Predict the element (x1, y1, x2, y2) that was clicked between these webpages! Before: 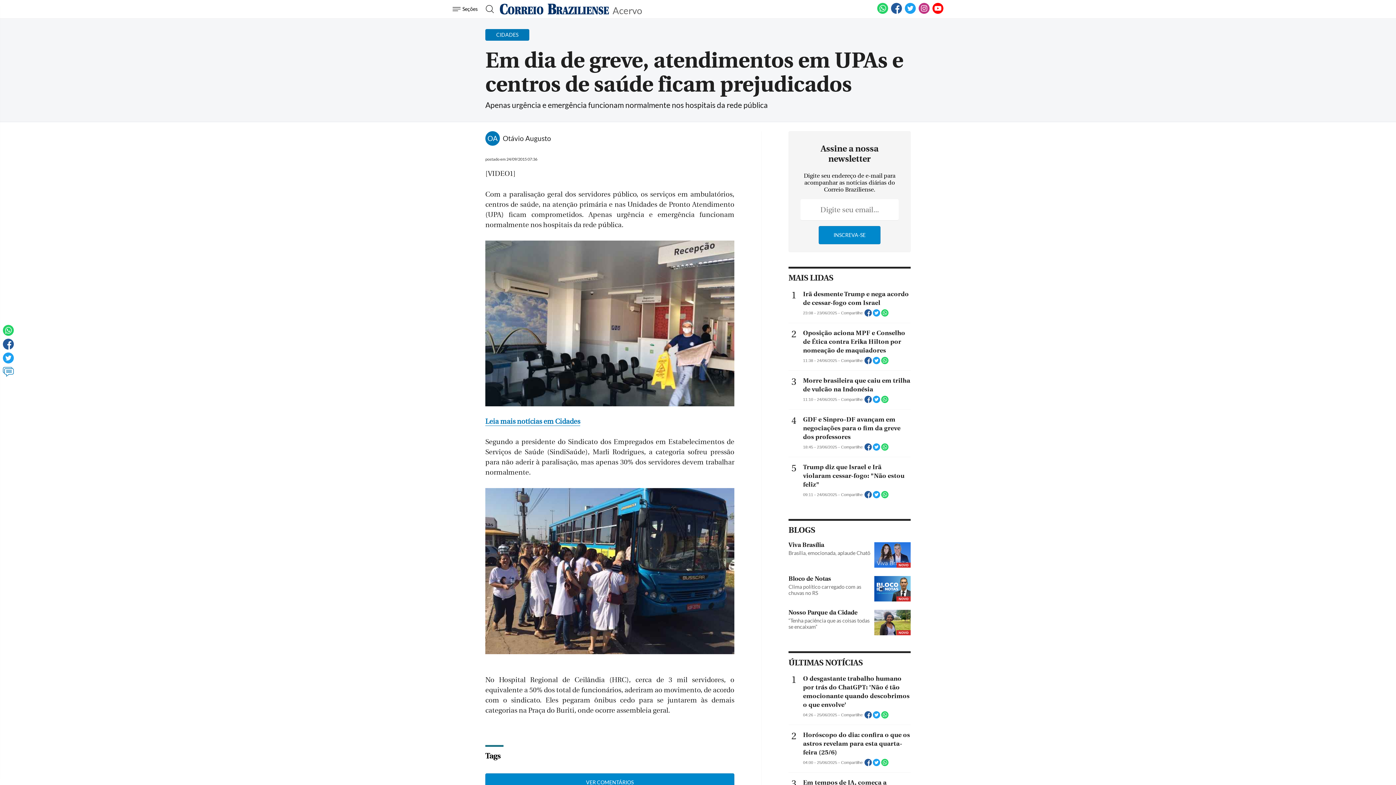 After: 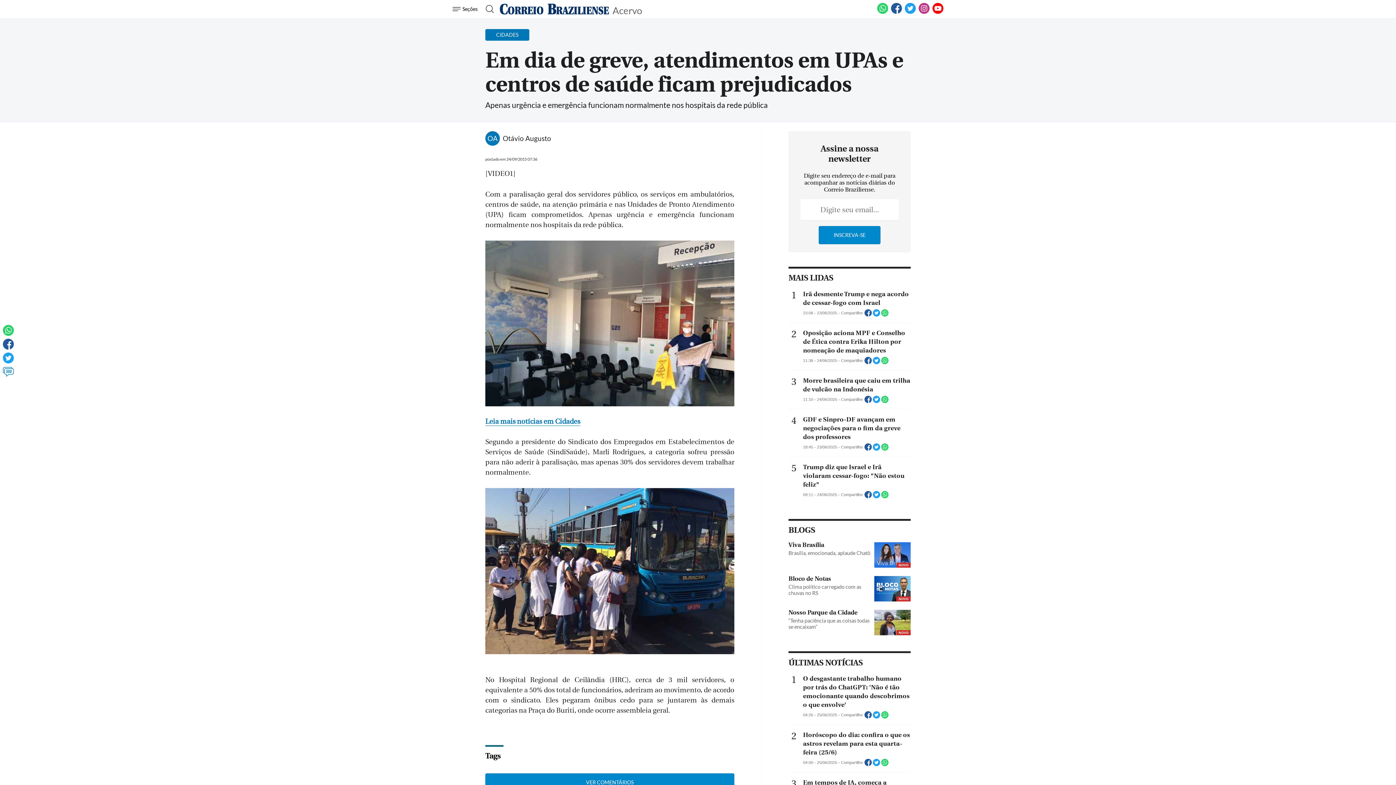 Action: label:   bbox: (864, 762, 873, 767)